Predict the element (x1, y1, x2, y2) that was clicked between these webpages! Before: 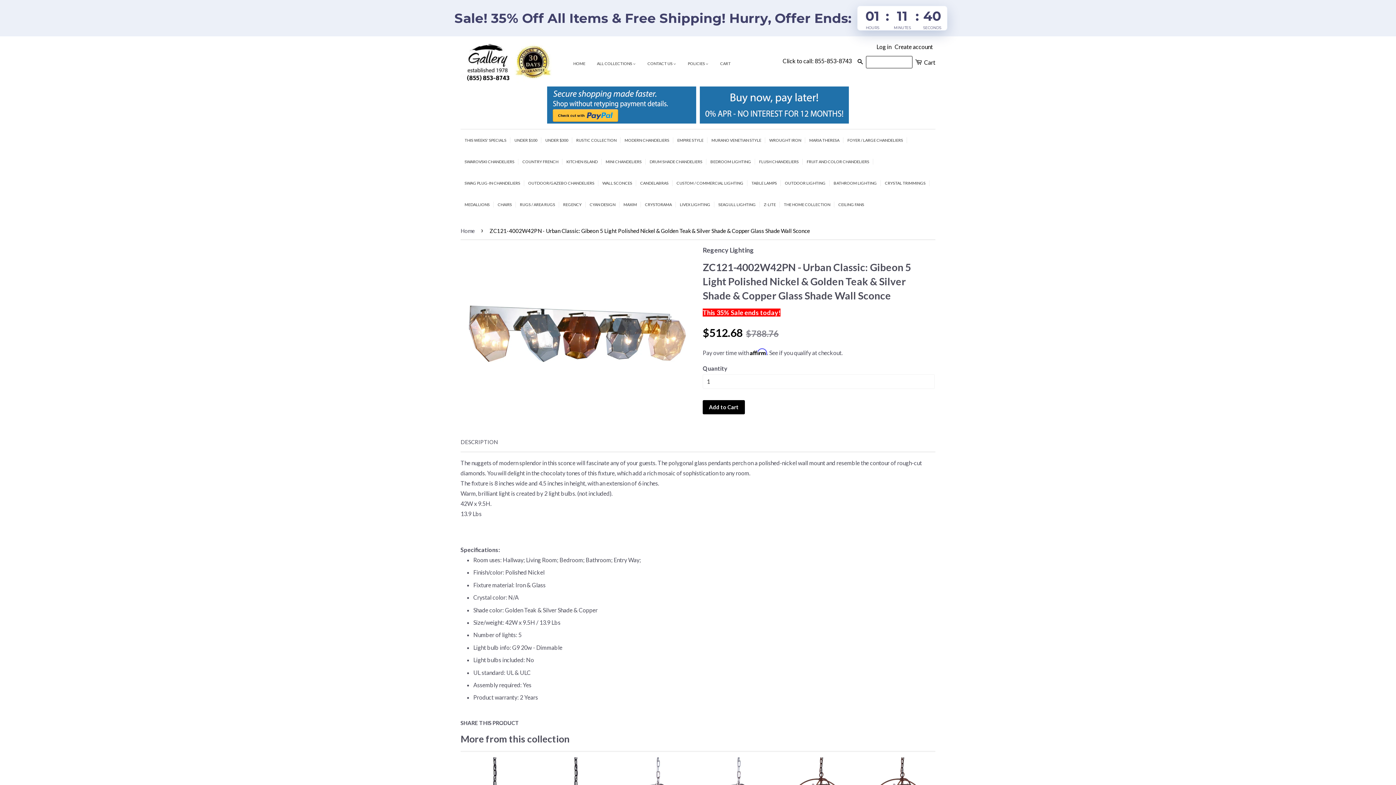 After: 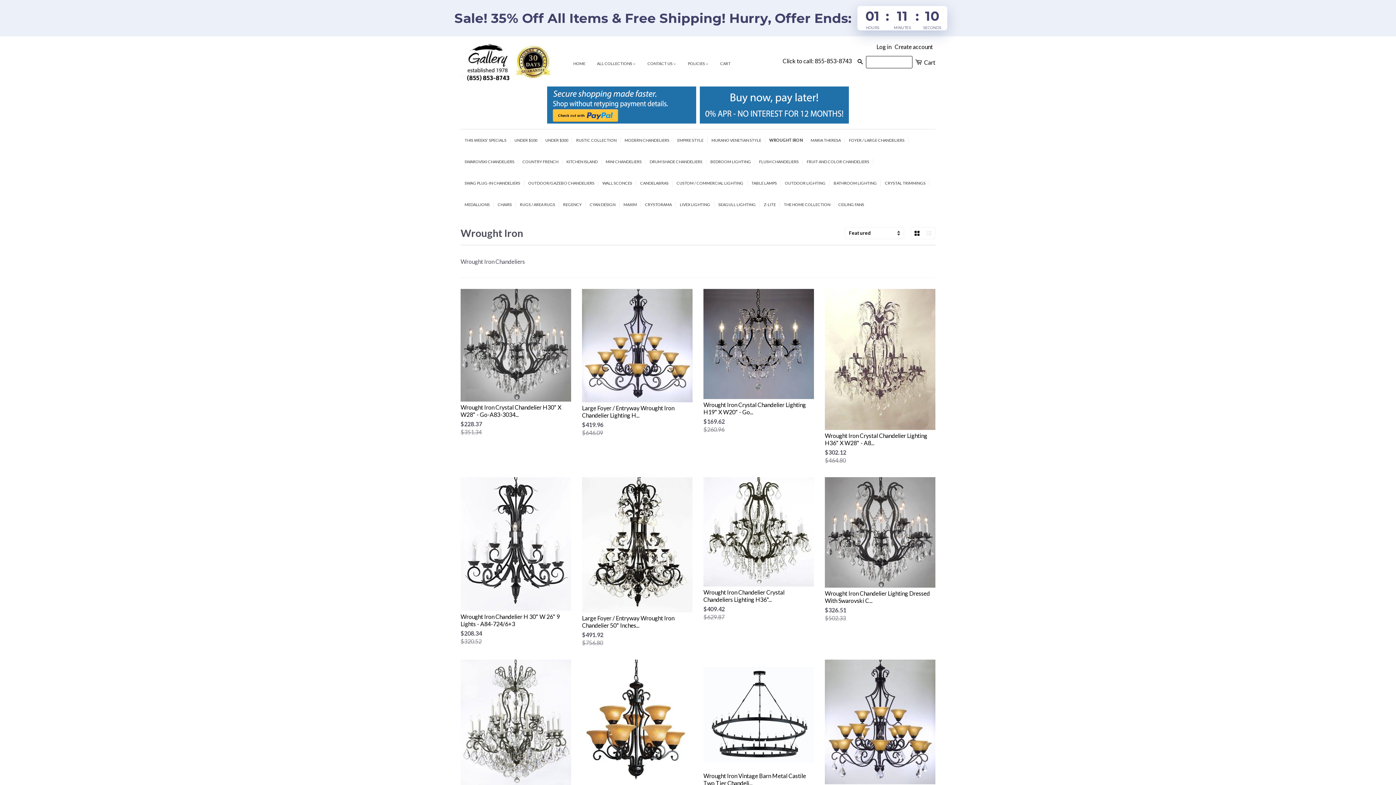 Action: bbox: (765, 136, 805, 143) label: WROUGHT IRON